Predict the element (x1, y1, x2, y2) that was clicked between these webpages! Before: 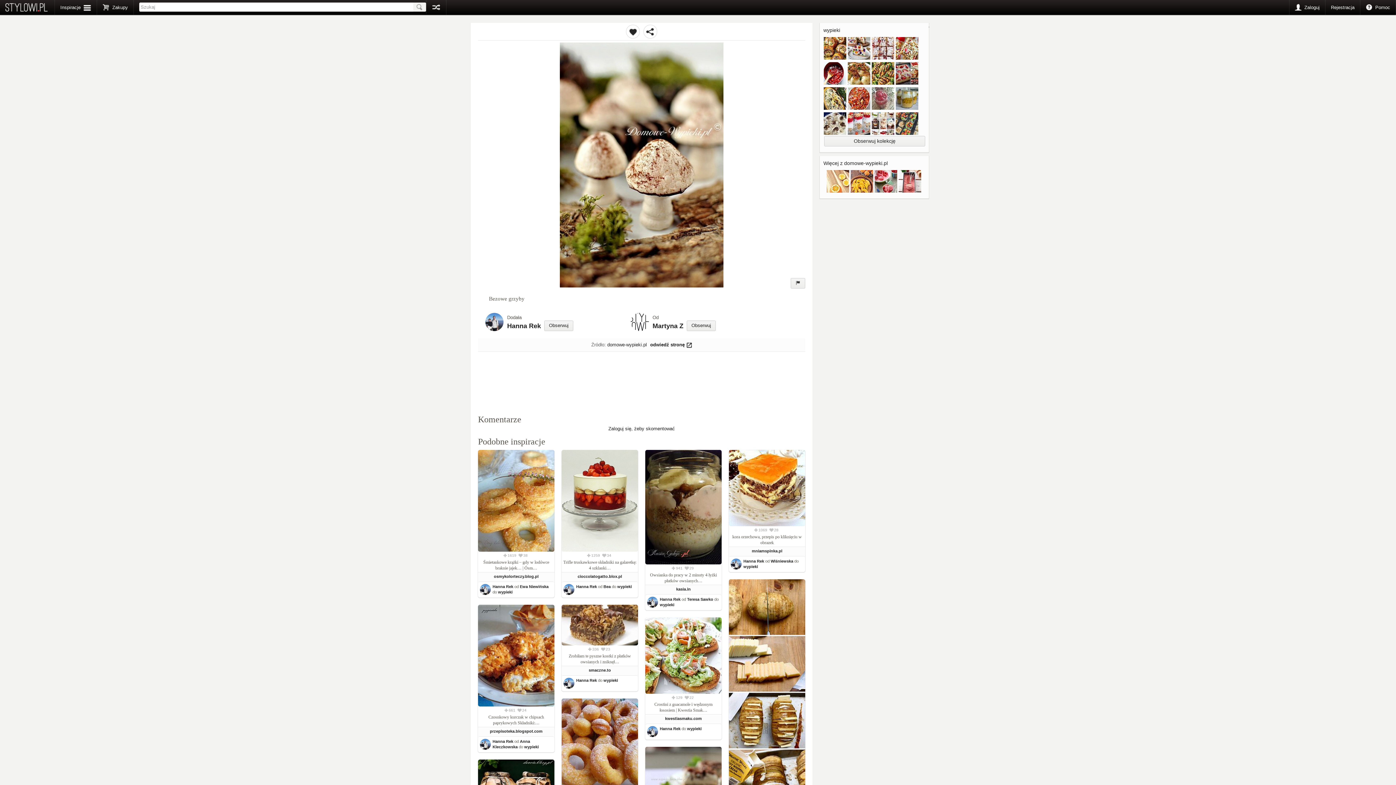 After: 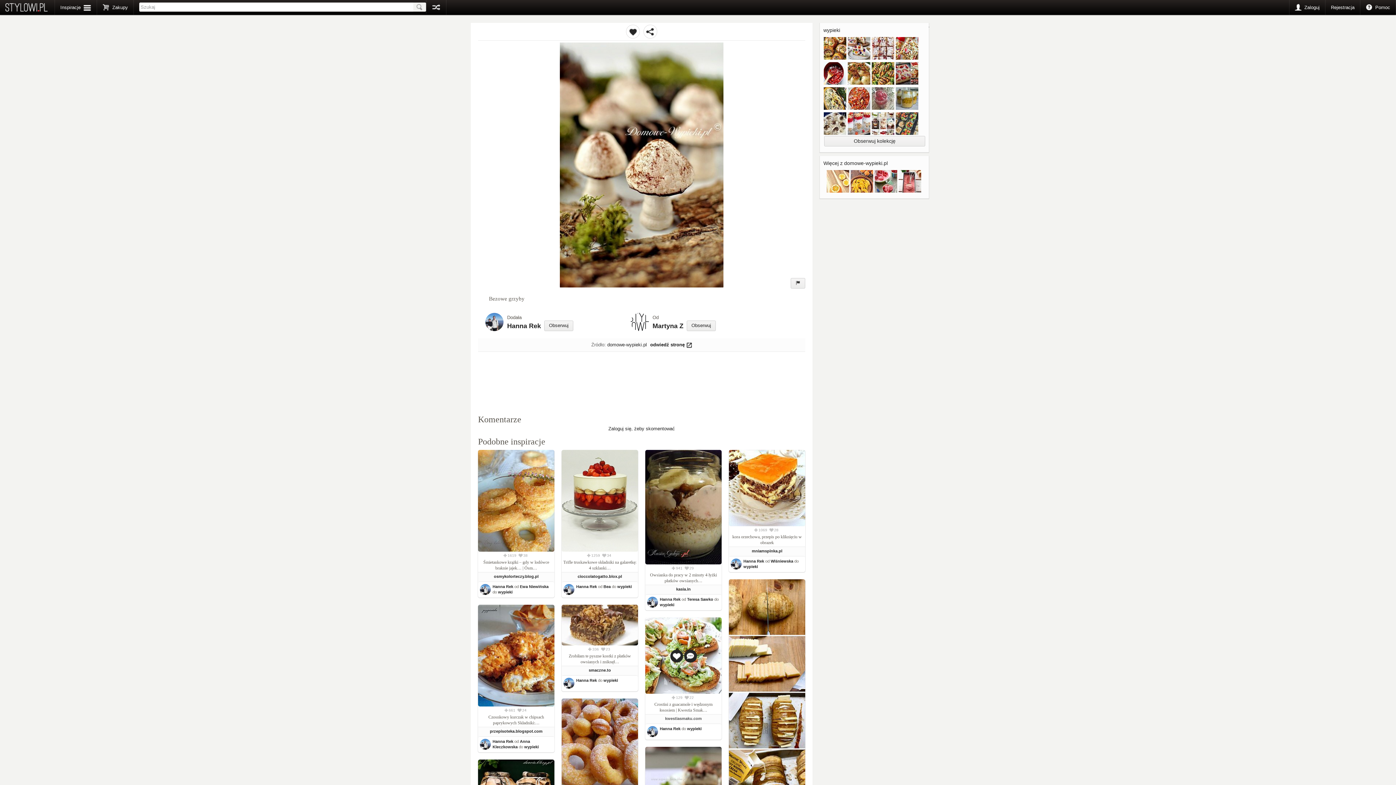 Action: bbox: (665, 716, 702, 721) label: kwestiasmaku.com